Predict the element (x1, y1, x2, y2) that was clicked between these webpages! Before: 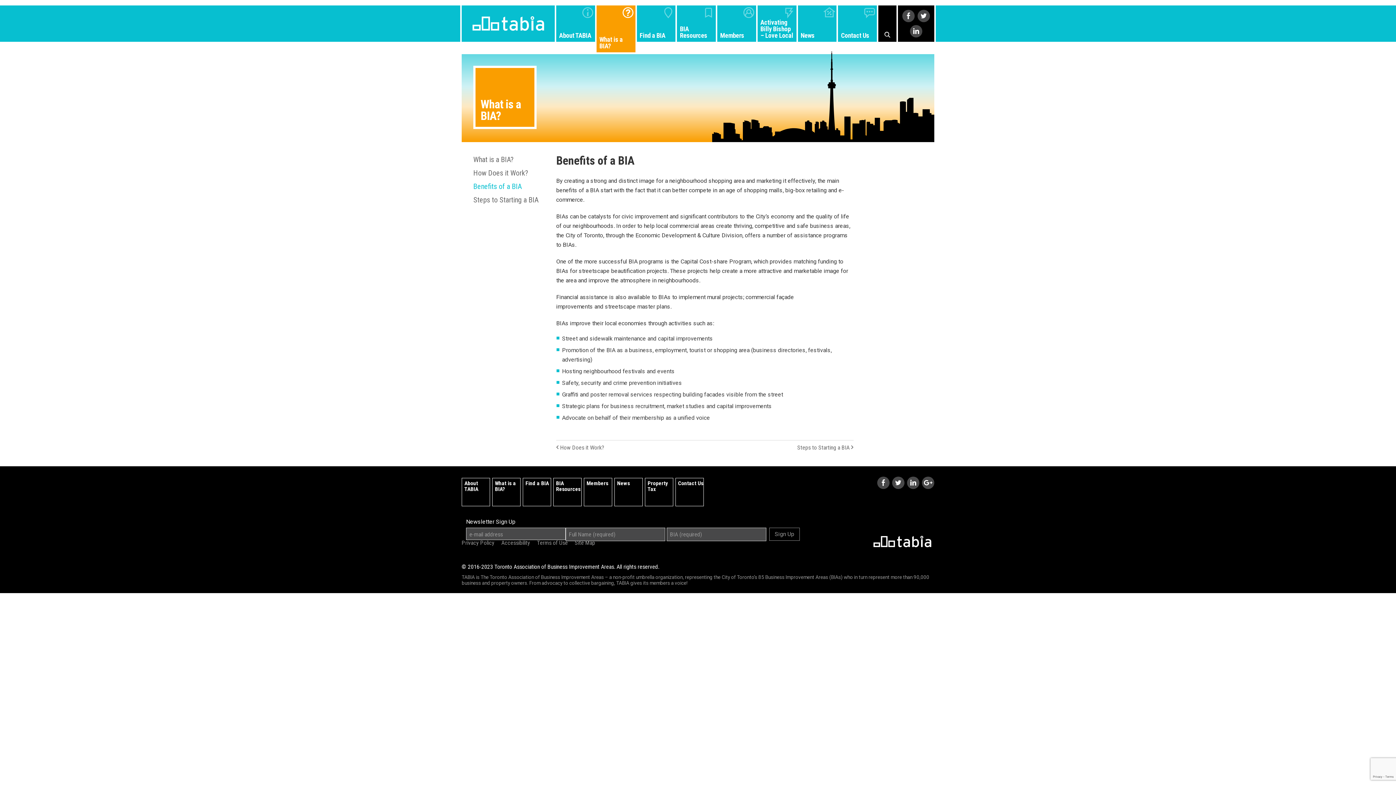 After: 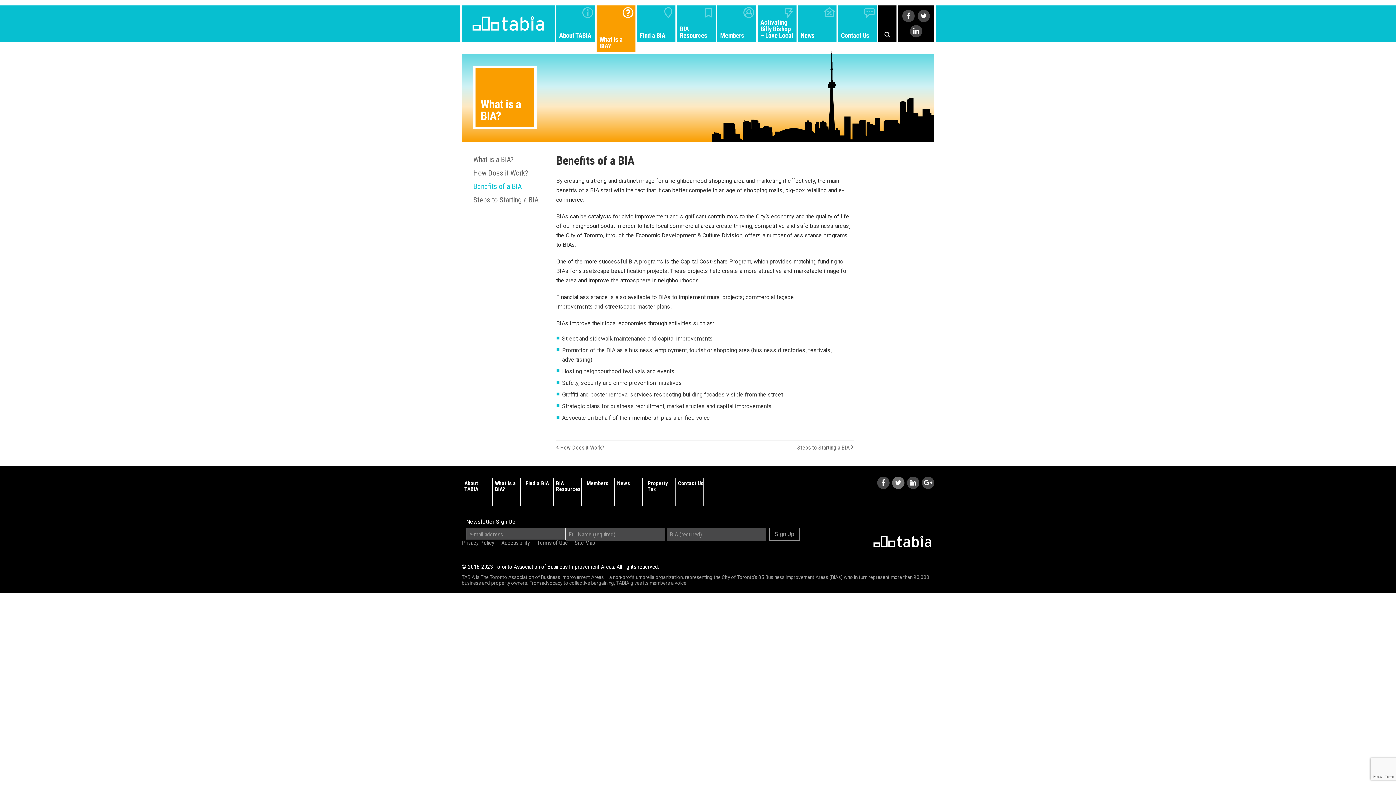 Action: bbox: (892, 476, 904, 489)